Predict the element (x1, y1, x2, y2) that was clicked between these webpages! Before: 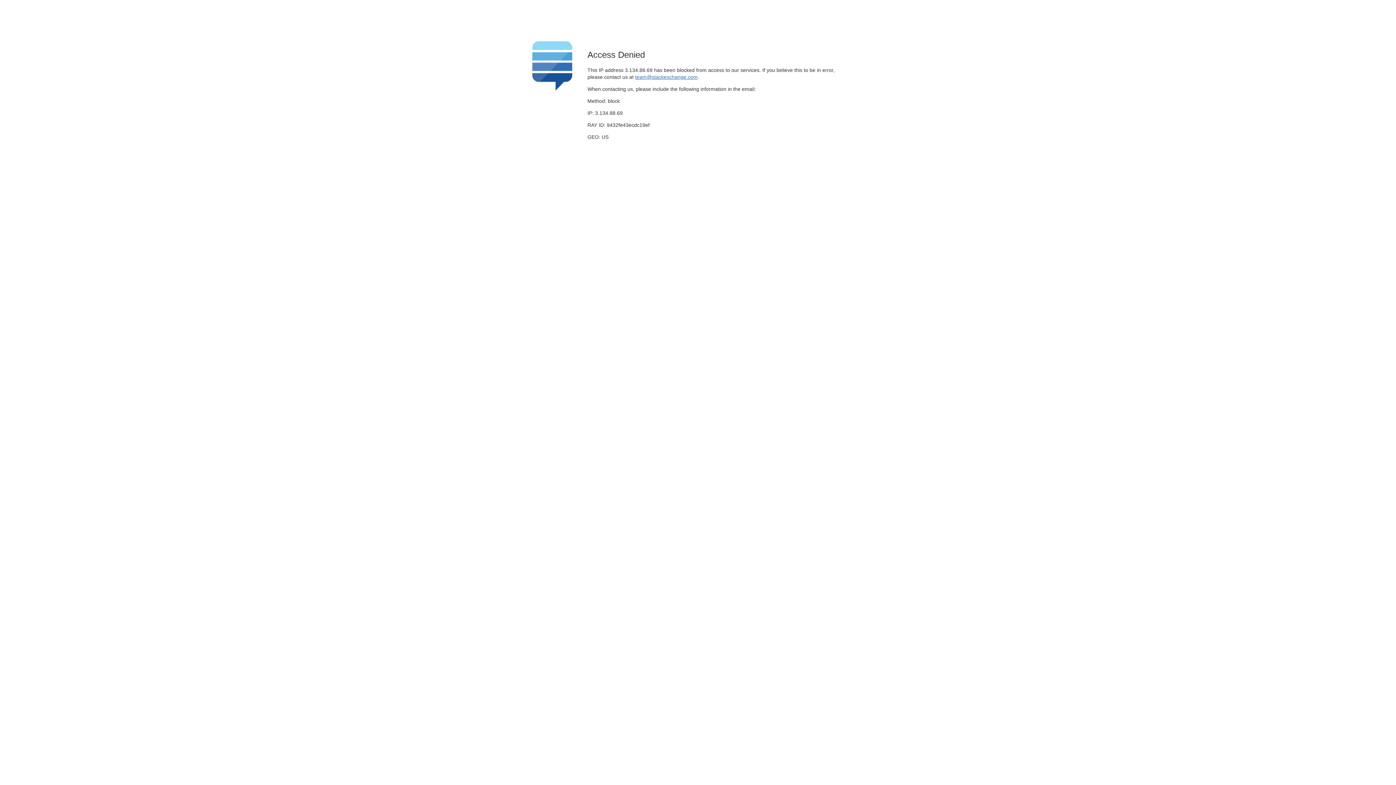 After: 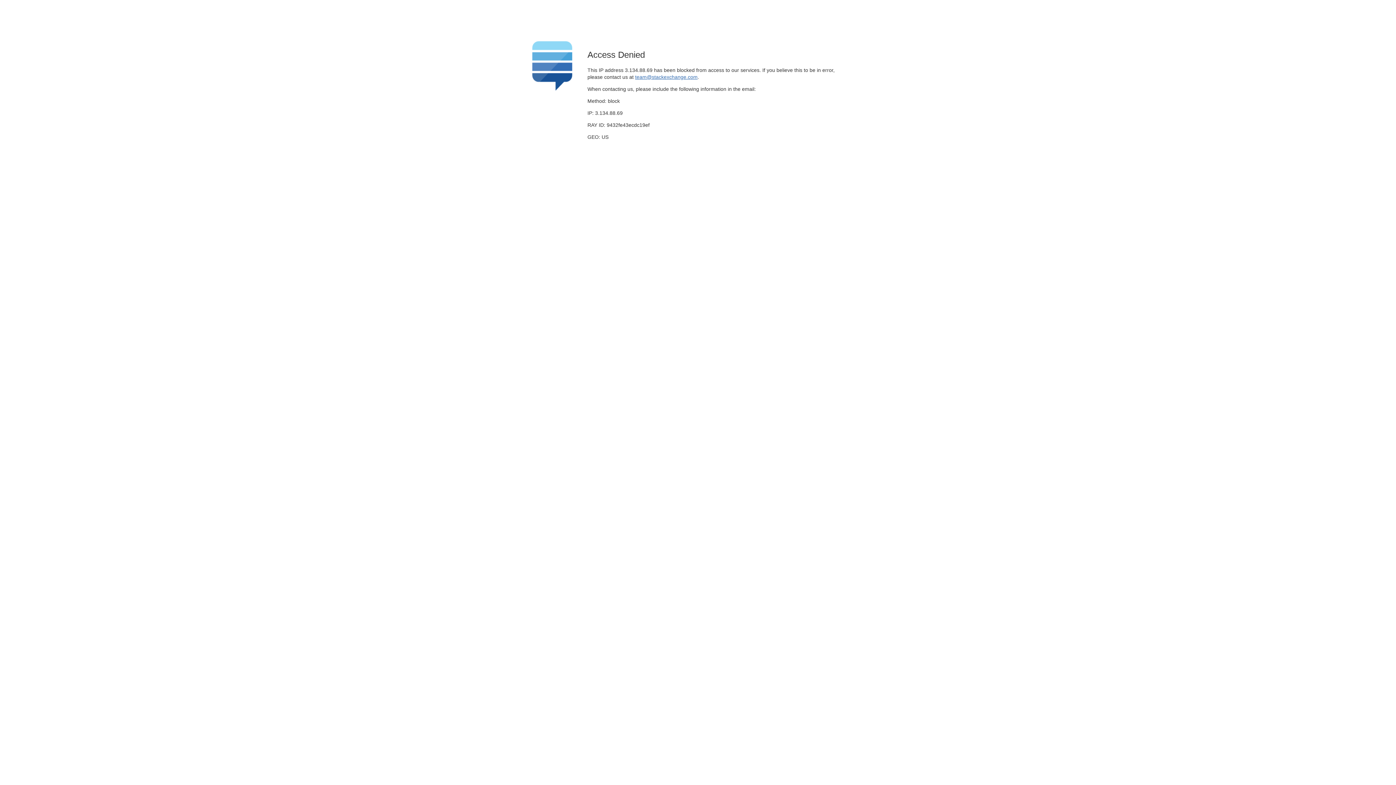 Action: bbox: (635, 74, 697, 79) label: team@stackexchange.com